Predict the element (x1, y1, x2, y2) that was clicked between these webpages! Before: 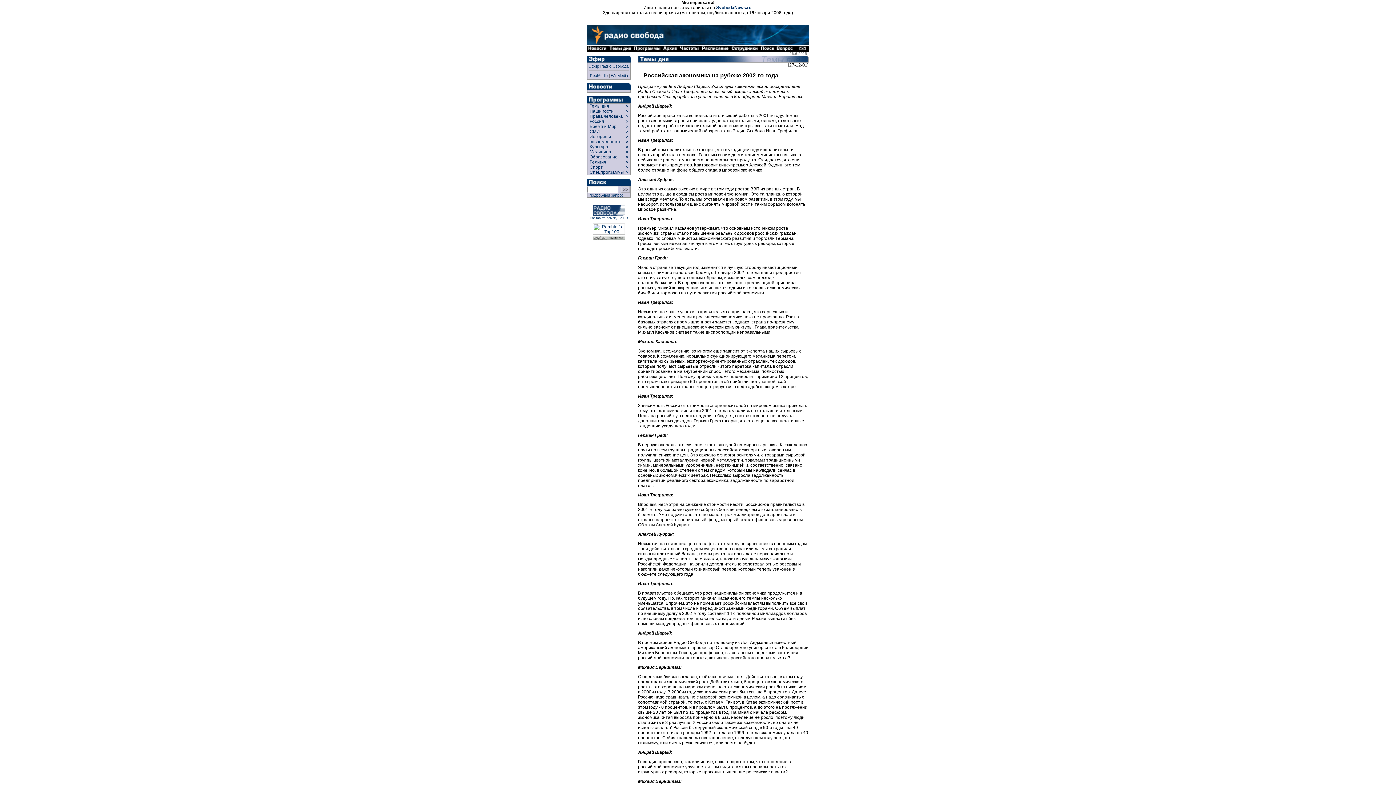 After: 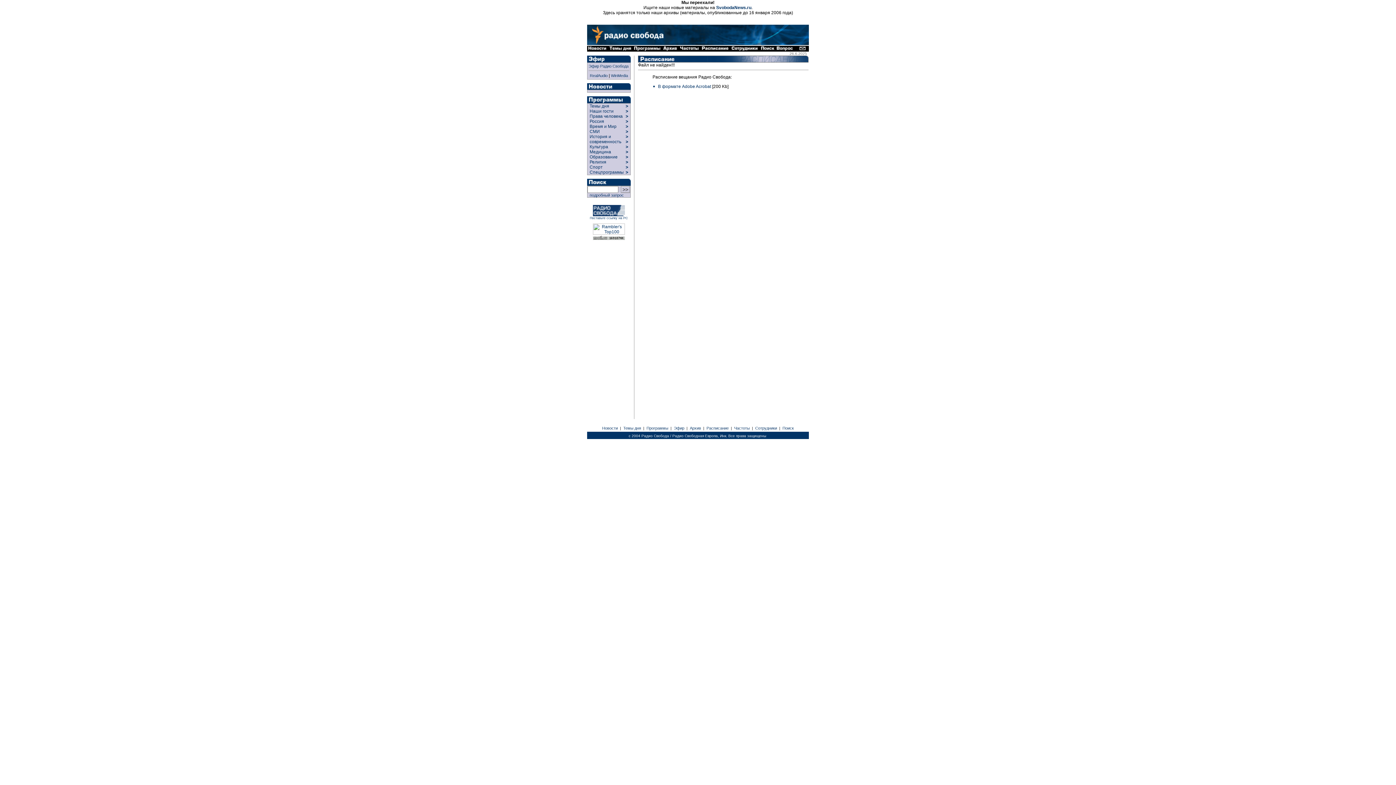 Action: bbox: (700, 47, 730, 52)